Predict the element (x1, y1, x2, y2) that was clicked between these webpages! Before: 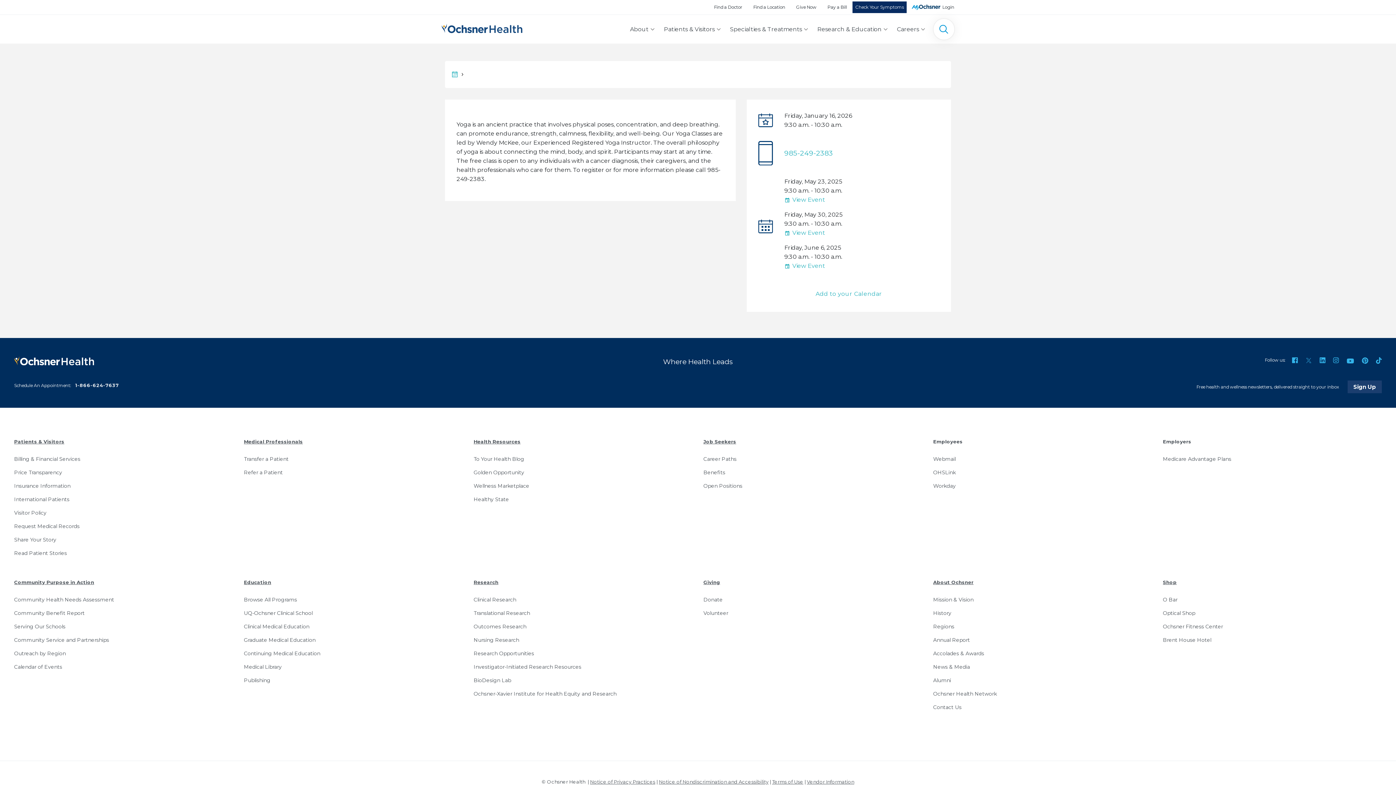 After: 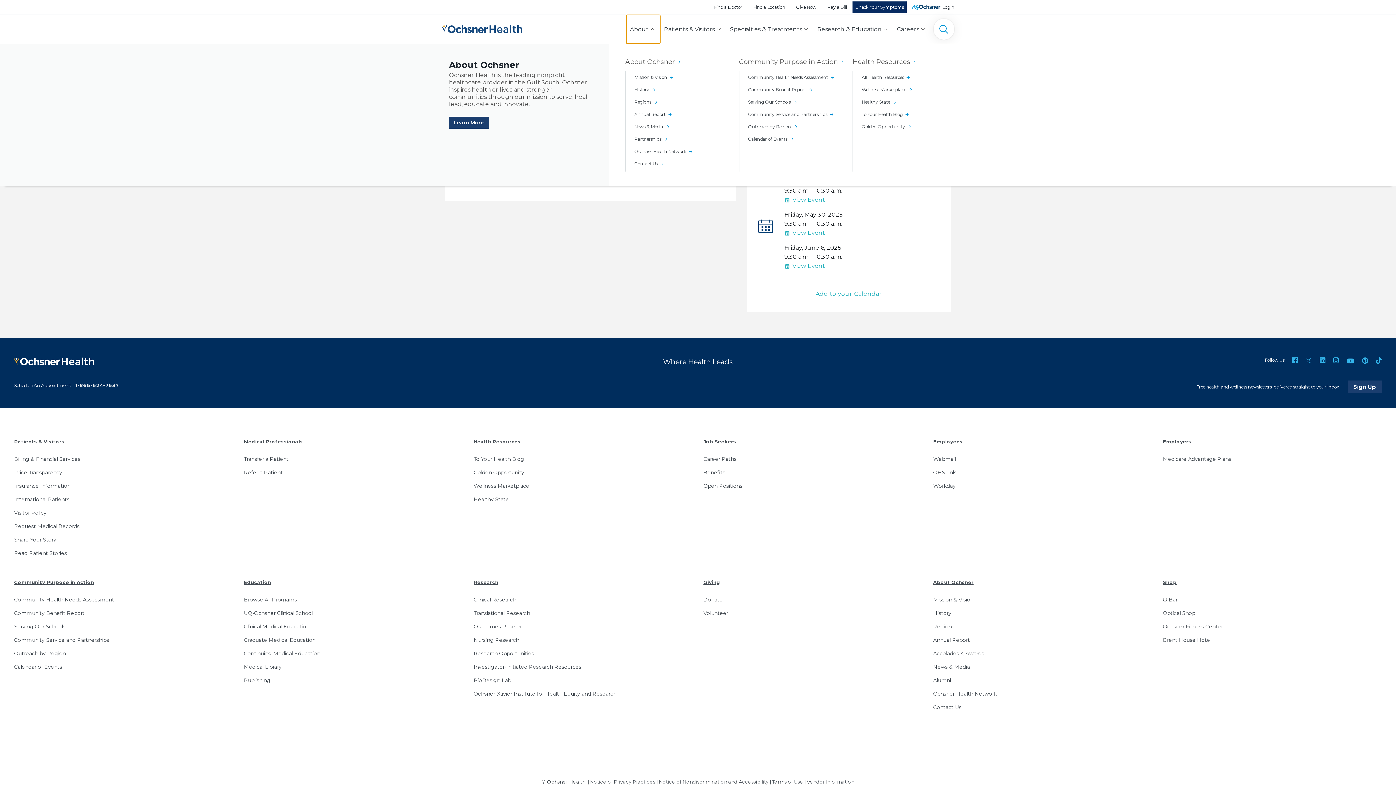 Action: label: About bbox: (626, 14, 660, 43)